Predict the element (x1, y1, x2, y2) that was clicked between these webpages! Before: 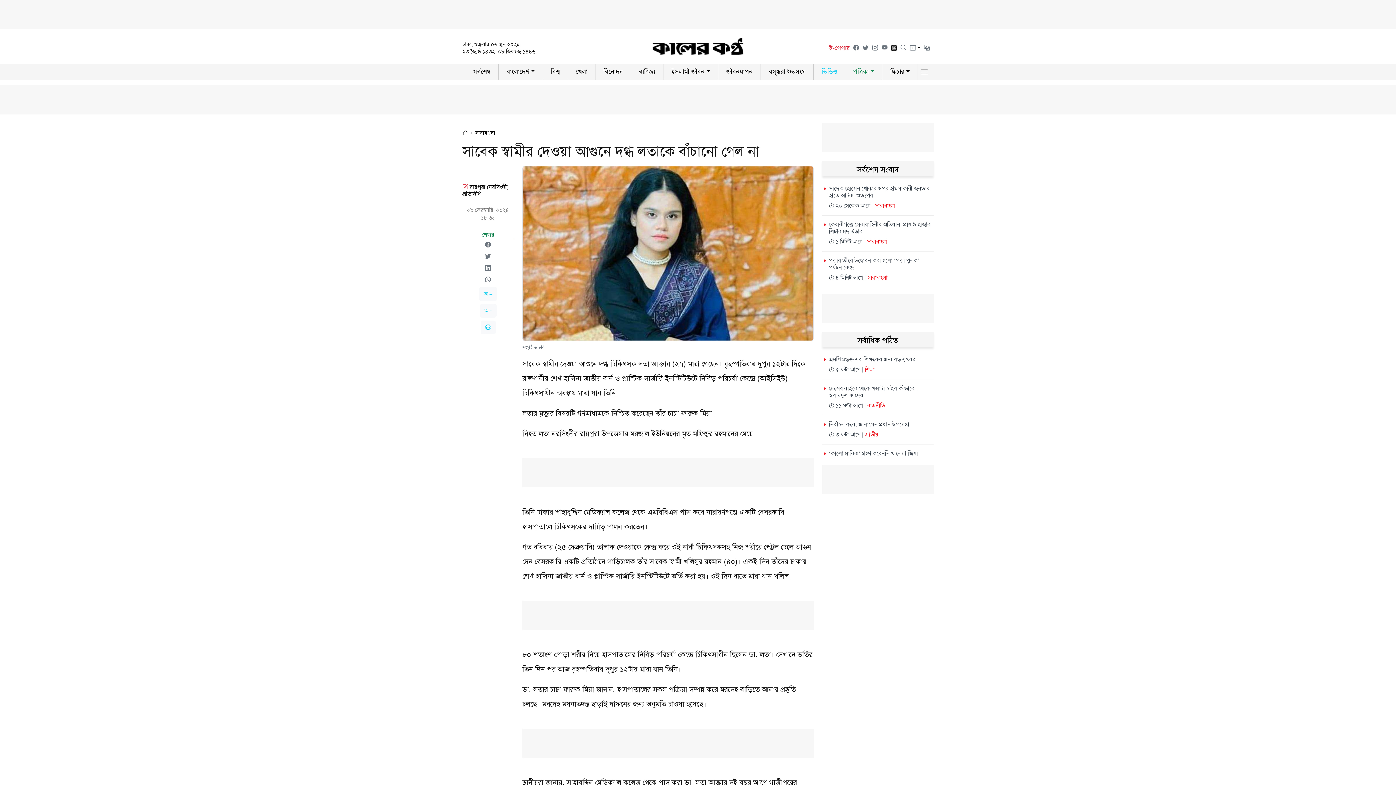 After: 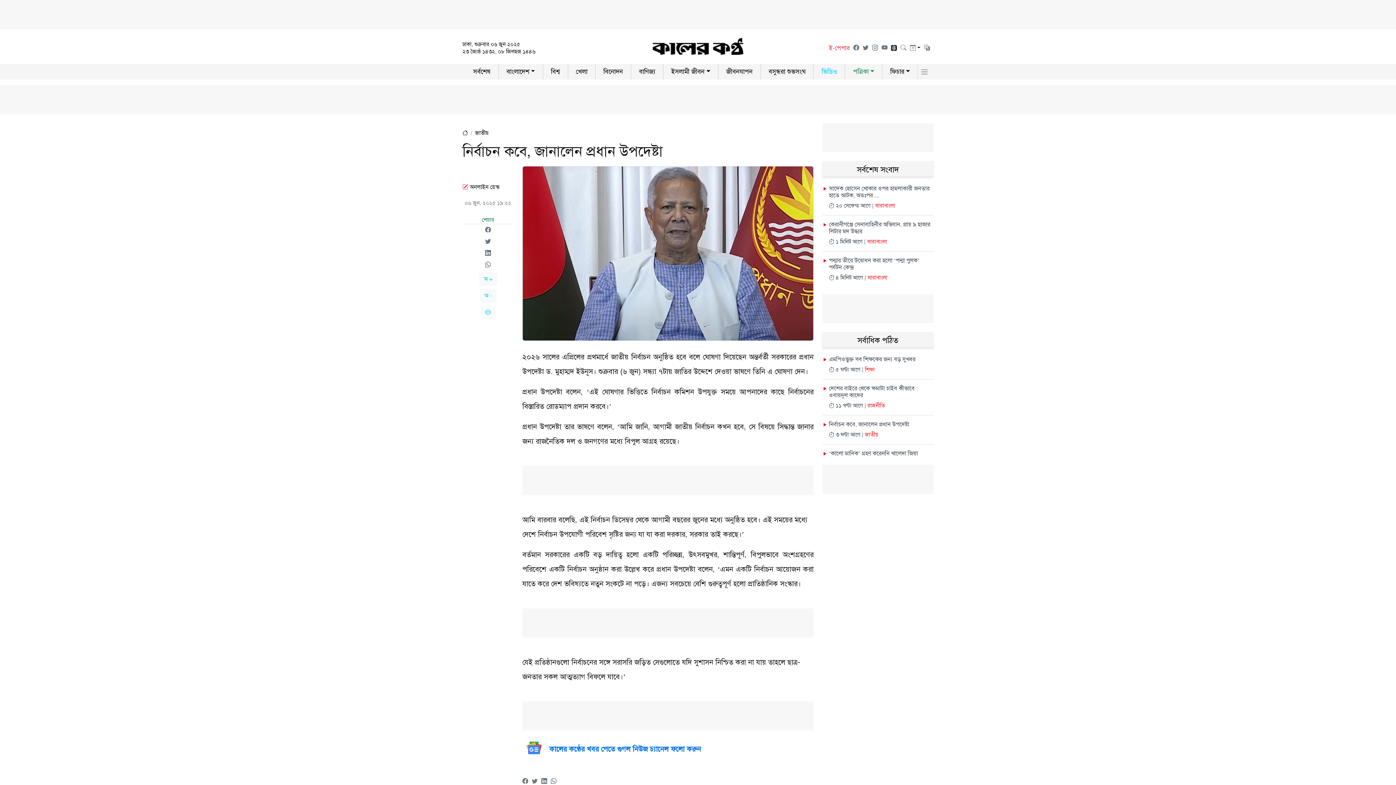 Action: bbox: (829, 421, 933, 428) label: নির্বাচন কবে, জানালেন প্রধান উপদেষ্টা
 ৩ ঘণ্টা আগে |
জাতীয়